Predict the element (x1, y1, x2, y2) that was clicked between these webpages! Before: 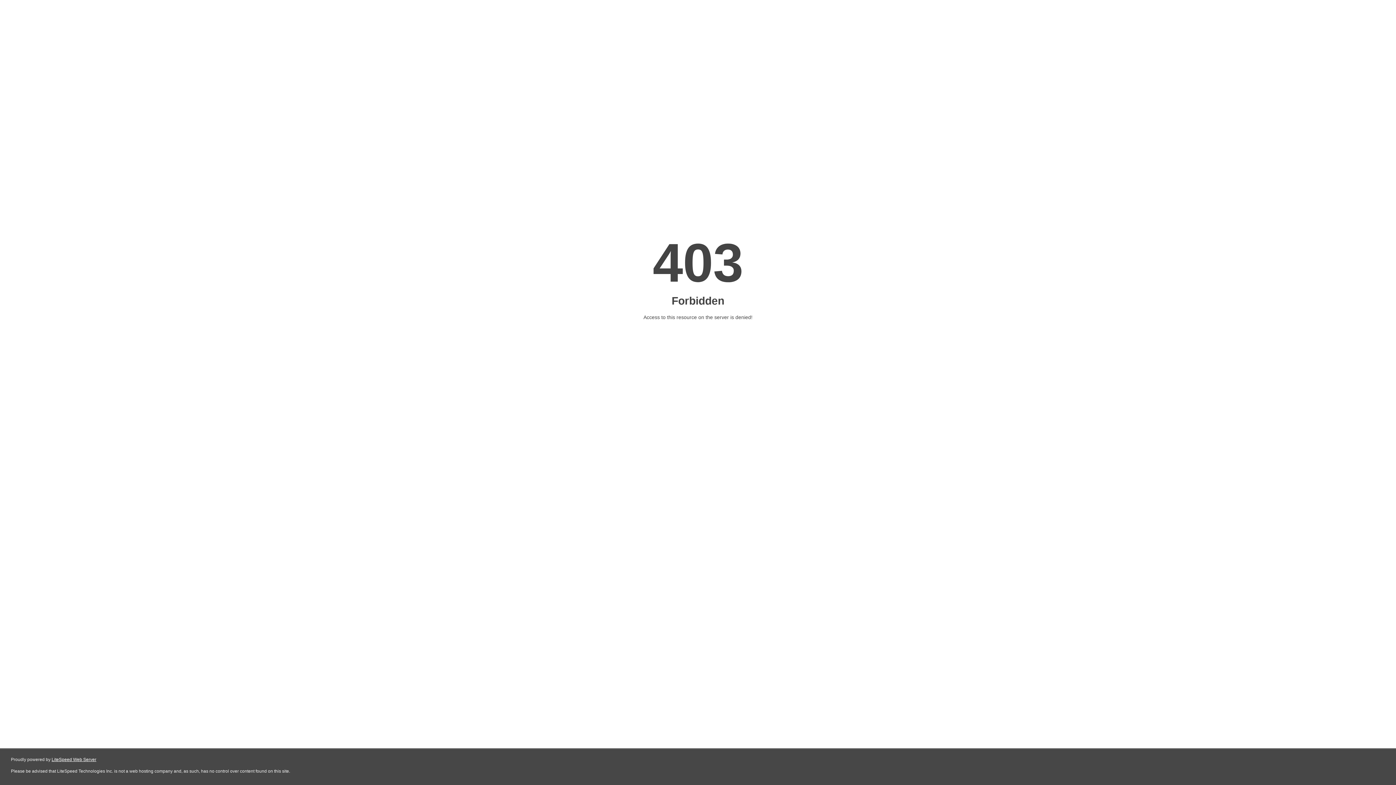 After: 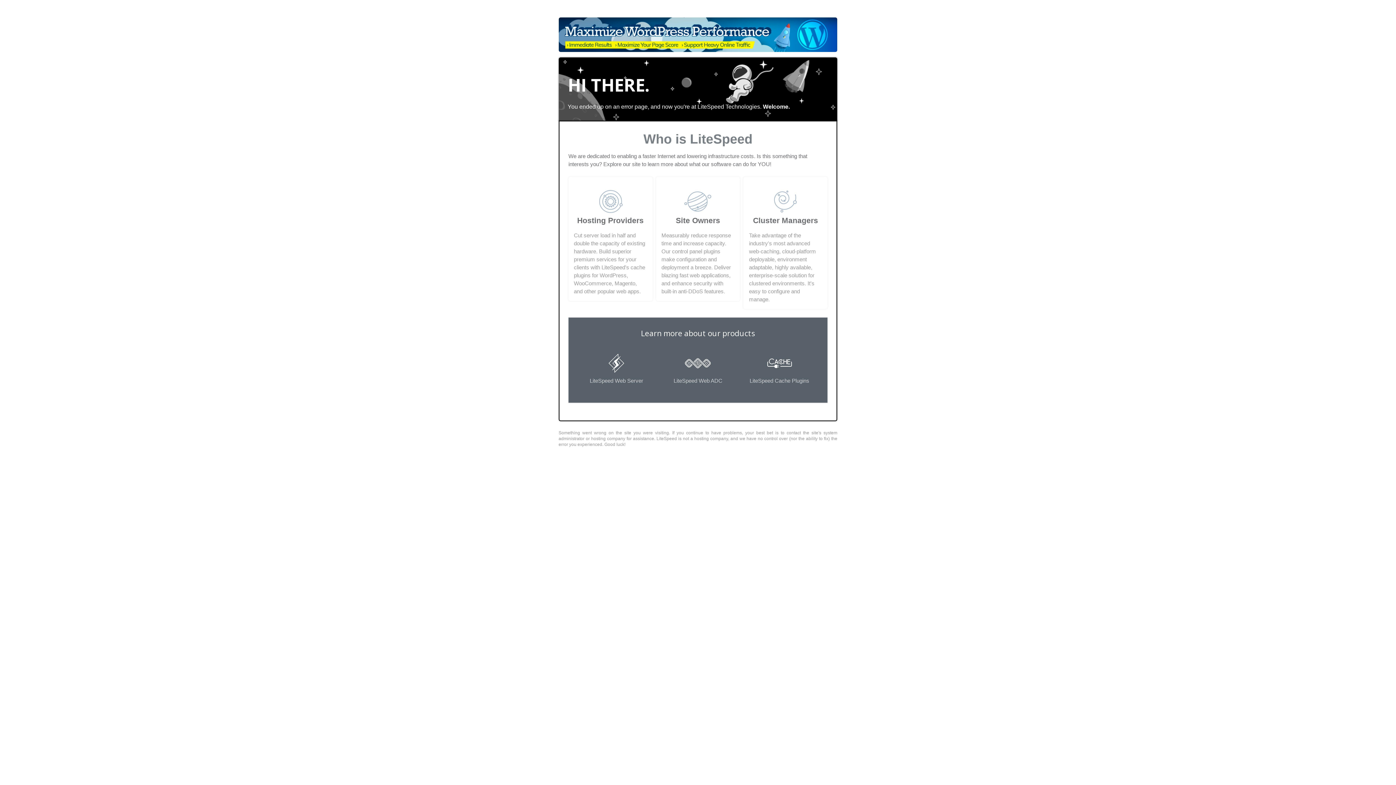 Action: bbox: (51, 757, 96, 762) label: LiteSpeed Web Server